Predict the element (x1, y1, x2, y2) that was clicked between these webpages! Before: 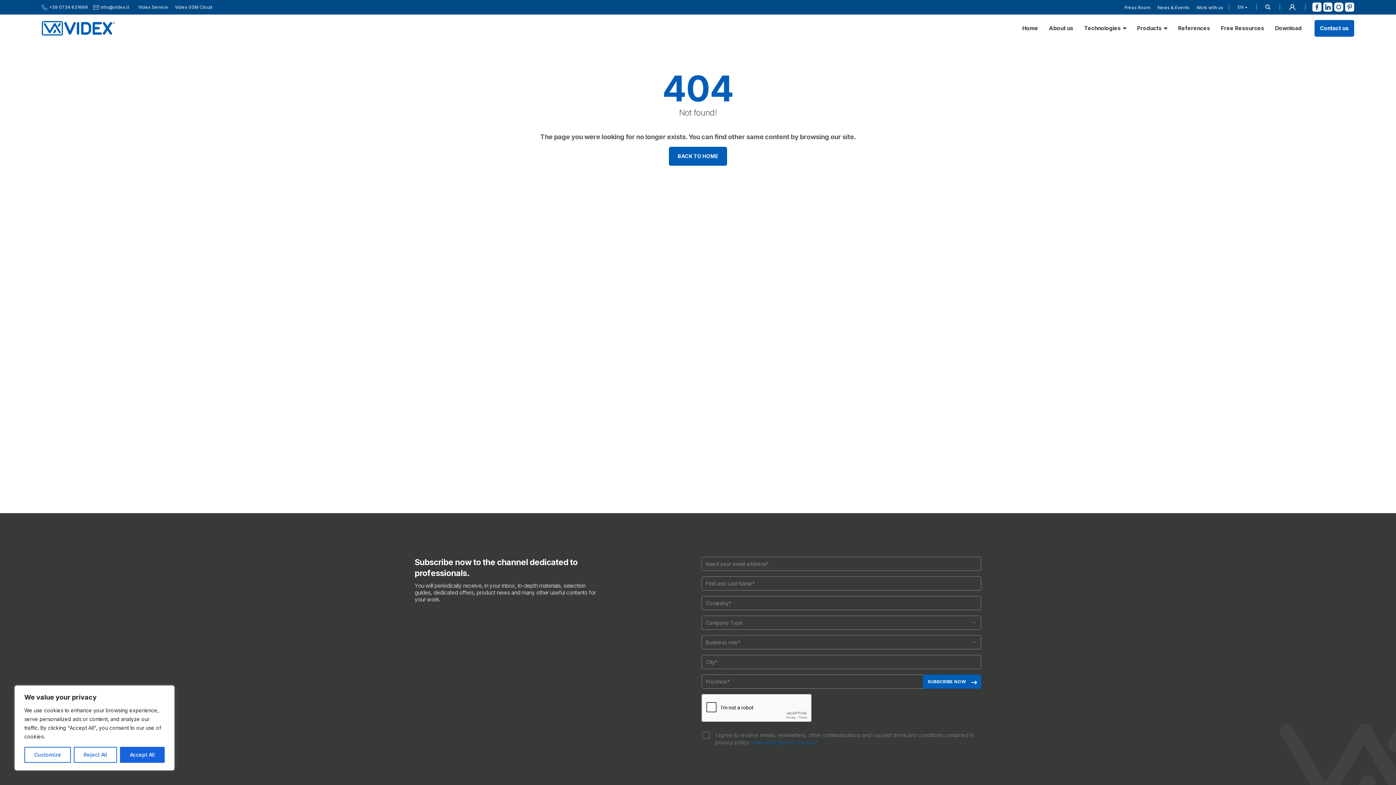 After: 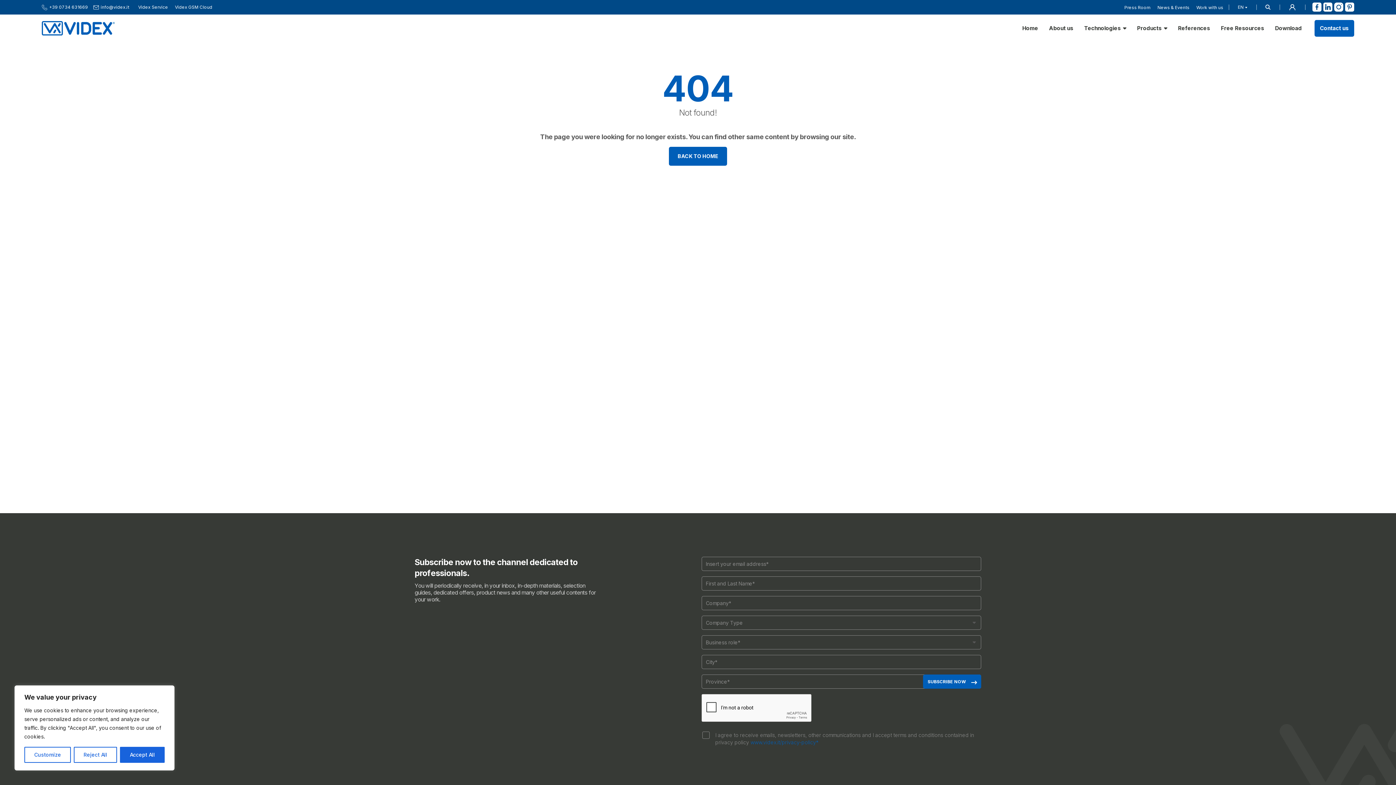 Action: bbox: (1310, 6, 1321, 12)